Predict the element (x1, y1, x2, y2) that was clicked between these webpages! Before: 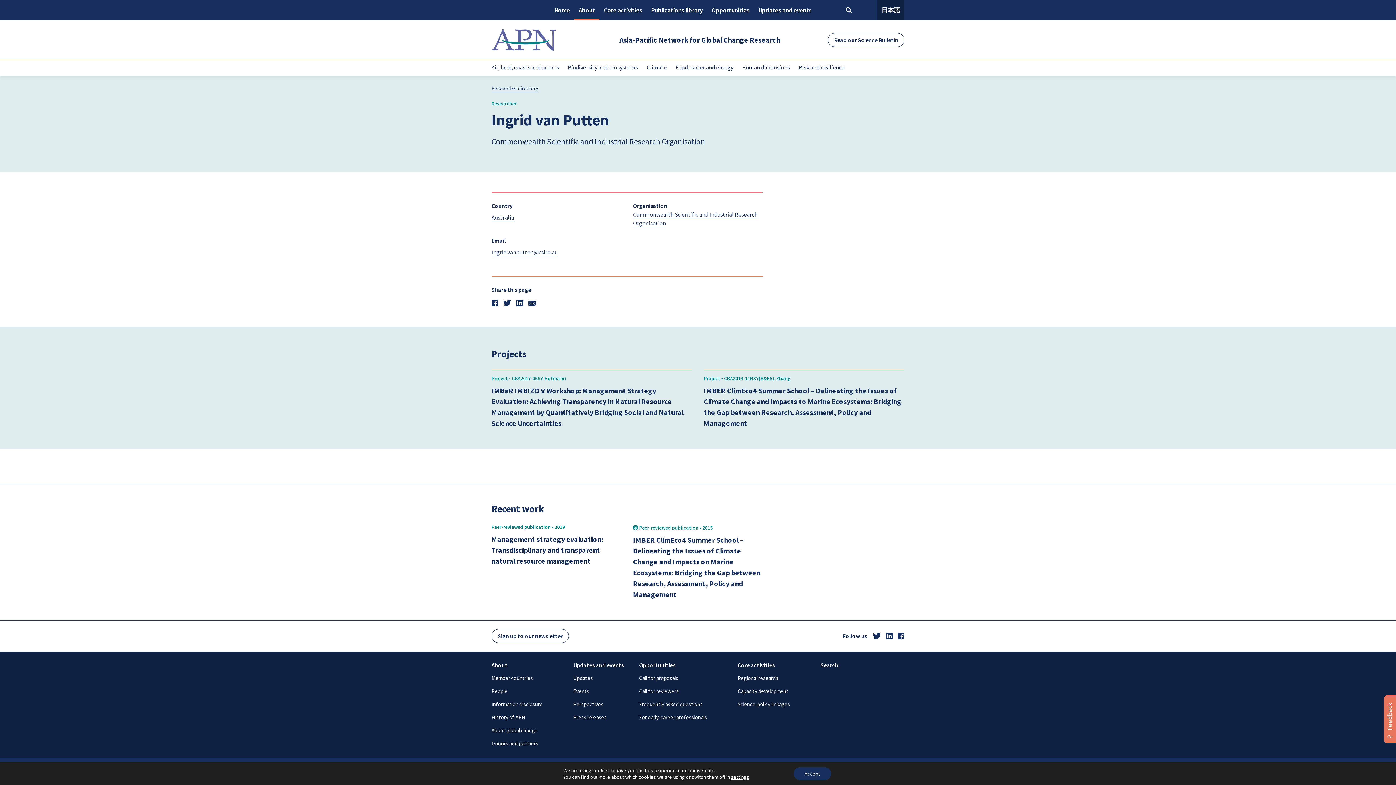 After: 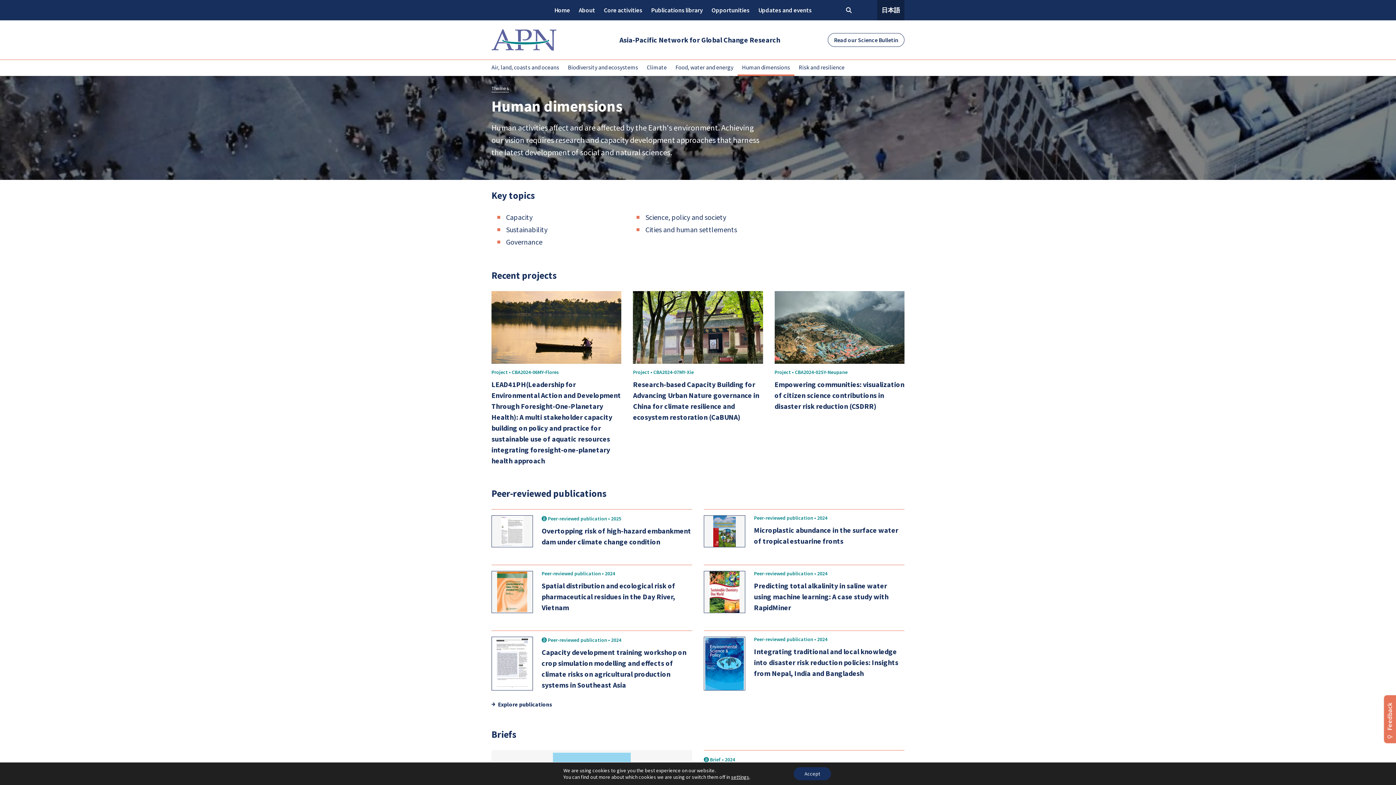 Action: bbox: (737, 60, 794, 76) label: Human dimensions